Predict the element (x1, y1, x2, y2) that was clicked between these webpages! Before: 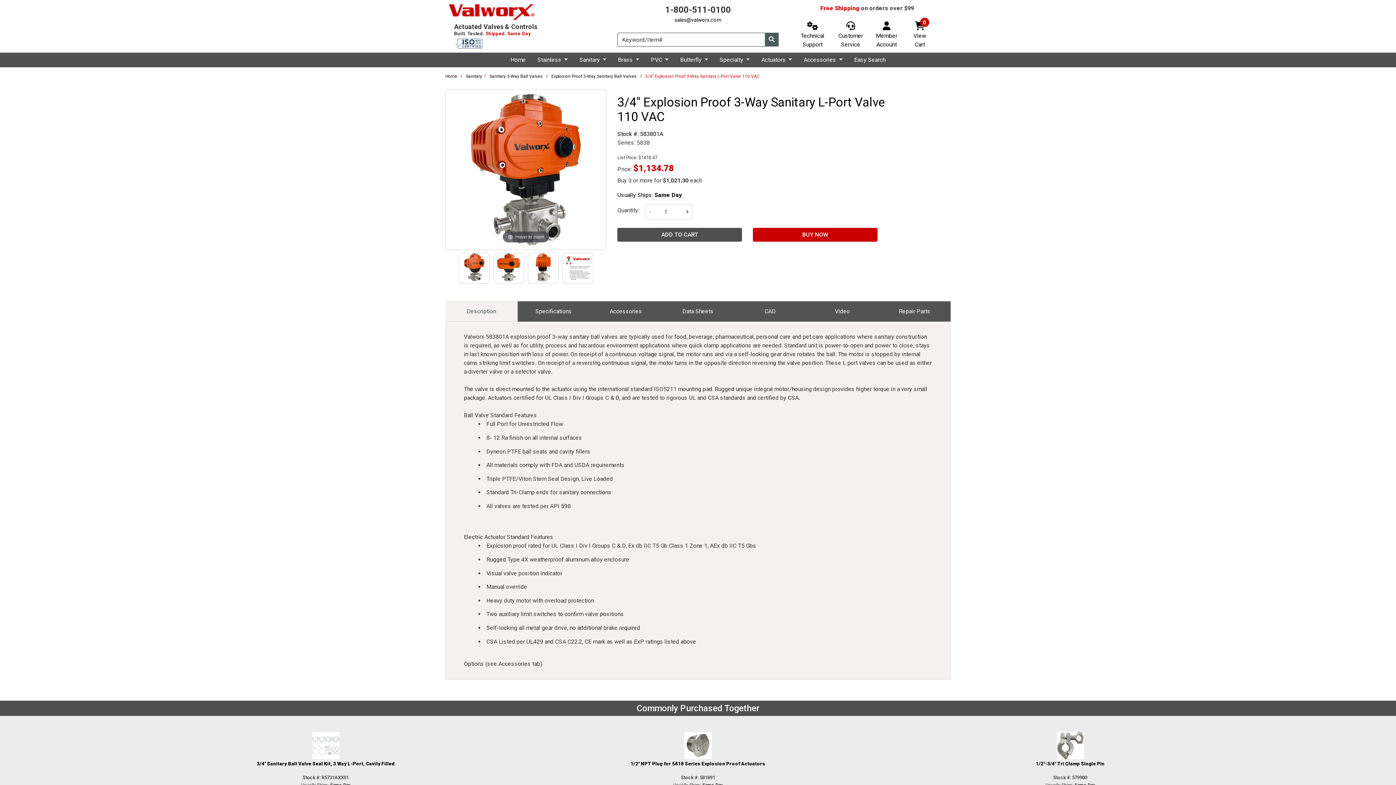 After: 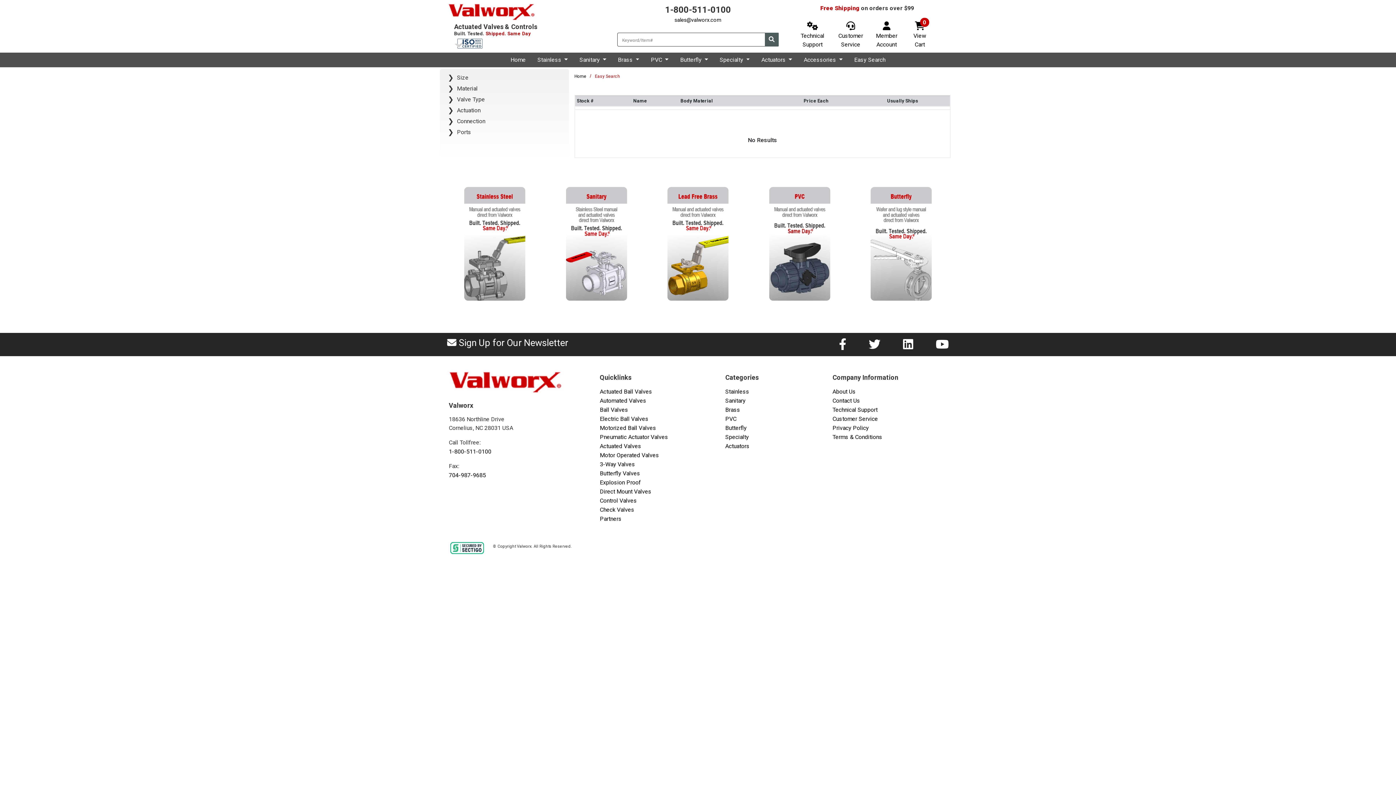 Action: label: Easy Search bbox: (851, 52, 888, 67)